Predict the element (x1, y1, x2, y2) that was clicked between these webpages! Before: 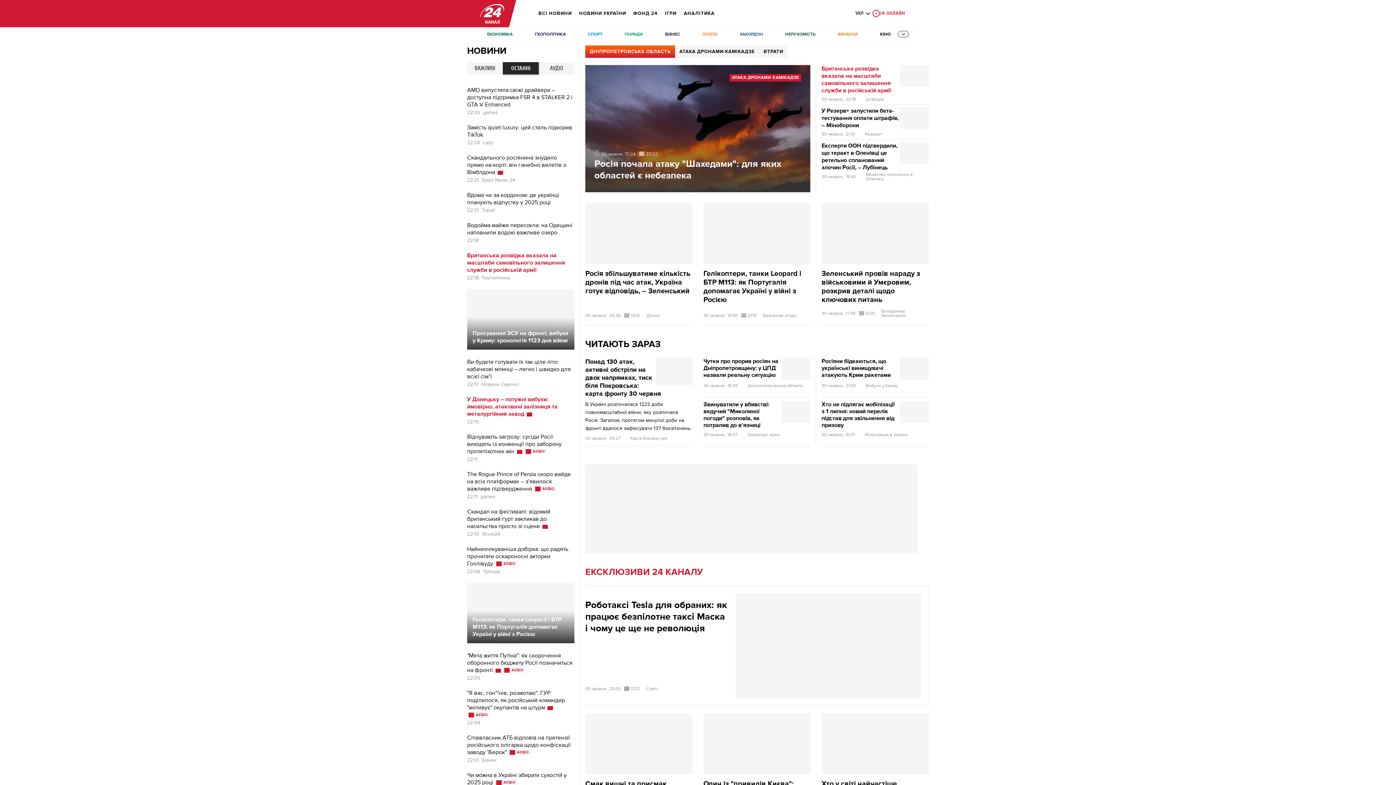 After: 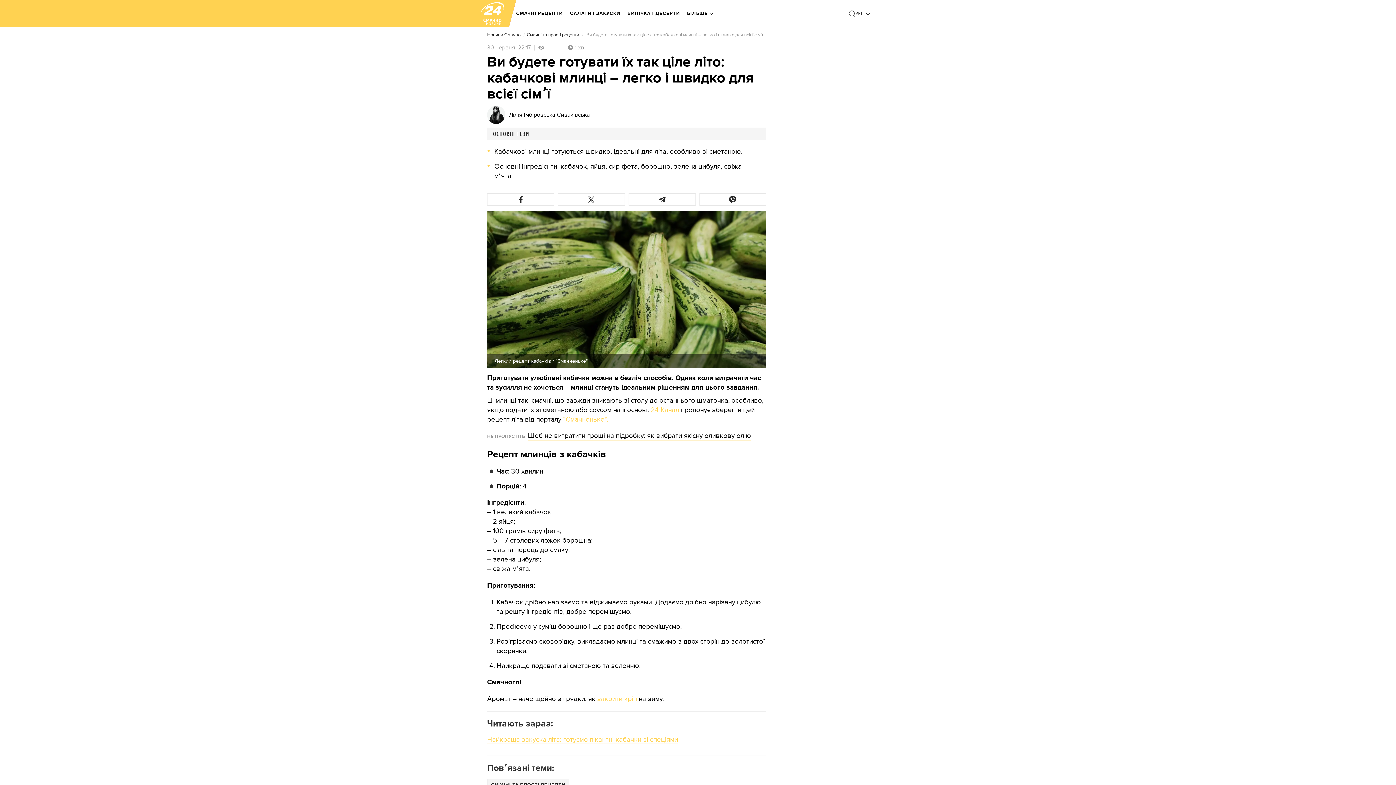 Action: bbox: (467, 358, 570, 380) label: Ви будете готувати їх так ціле літо: кабачкові млинці – легко і швидко для всієї сімʼї